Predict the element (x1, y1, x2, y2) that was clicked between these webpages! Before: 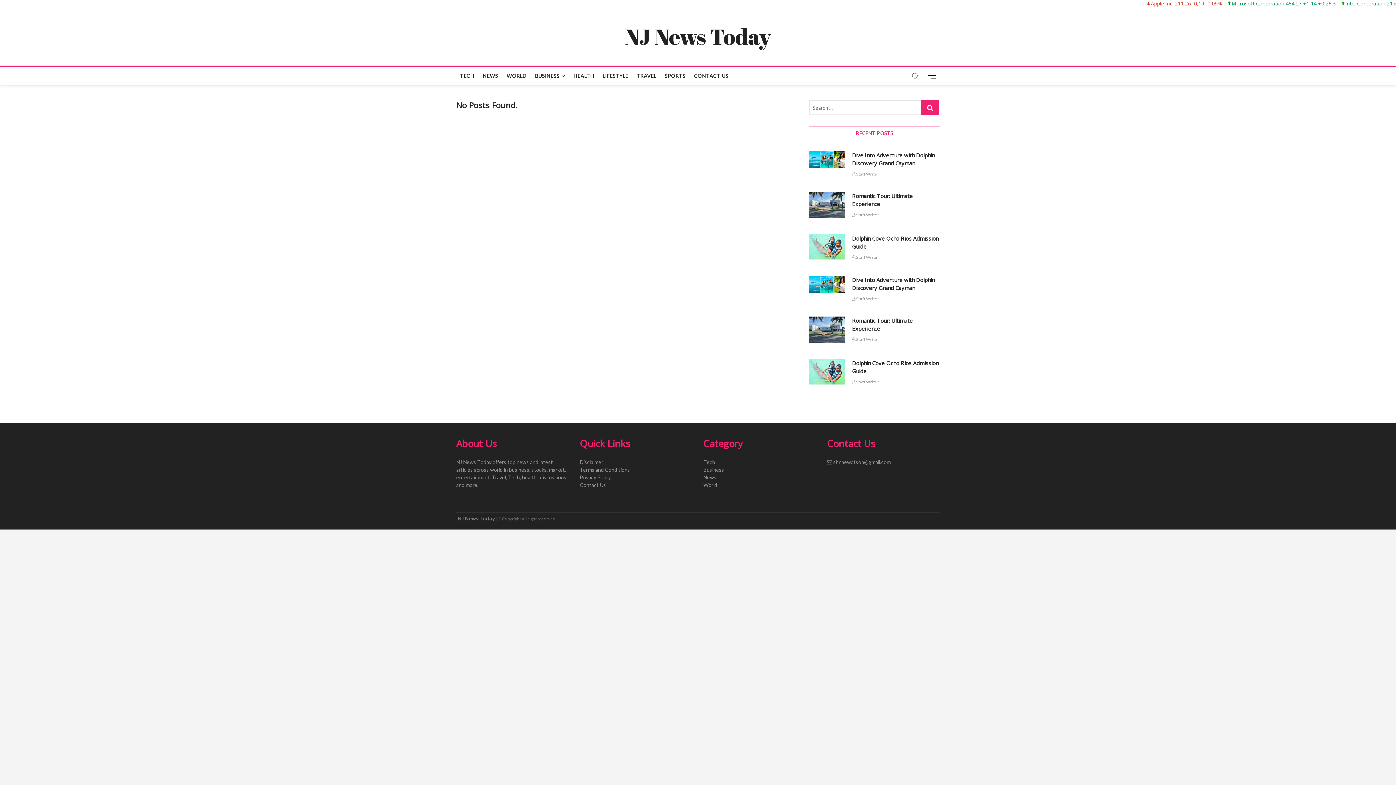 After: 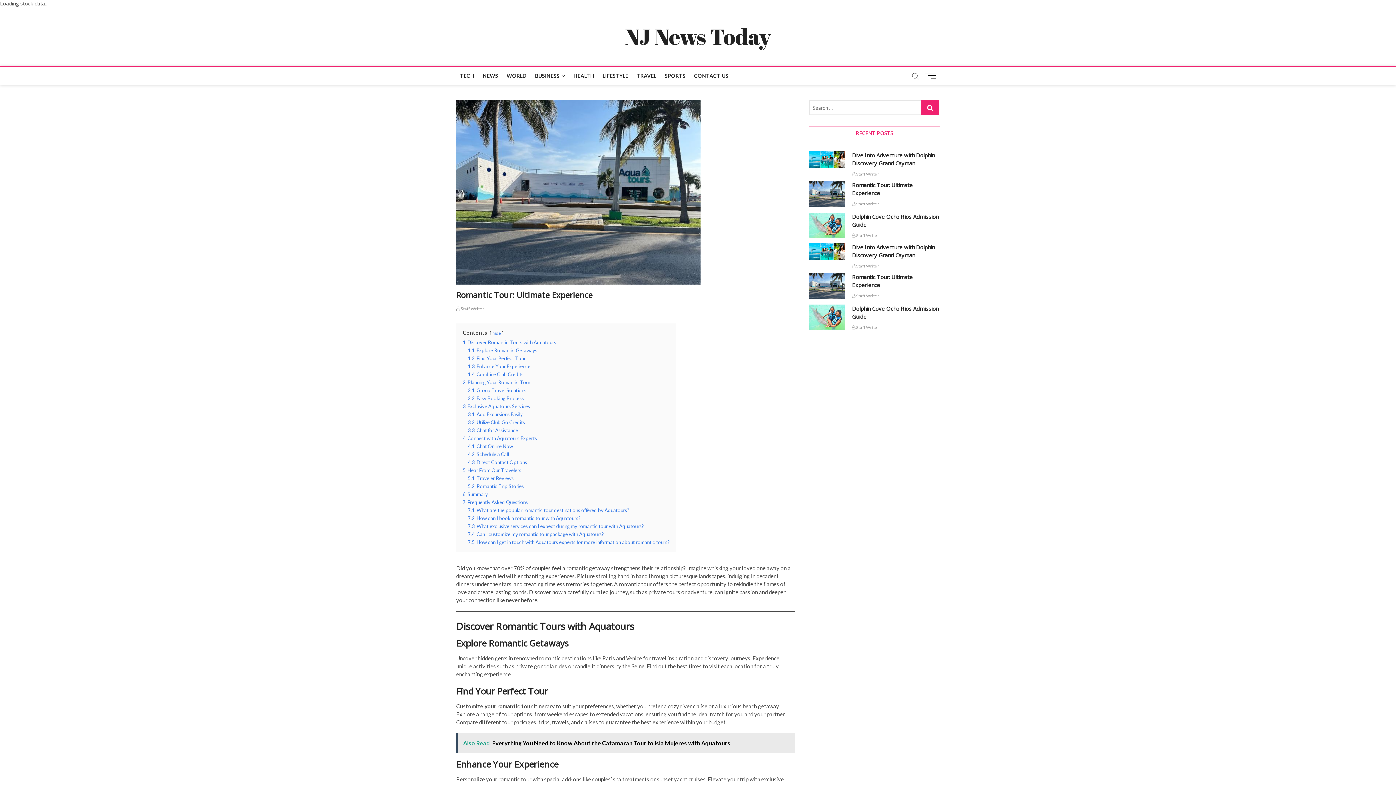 Action: bbox: (809, 192, 844, 218)